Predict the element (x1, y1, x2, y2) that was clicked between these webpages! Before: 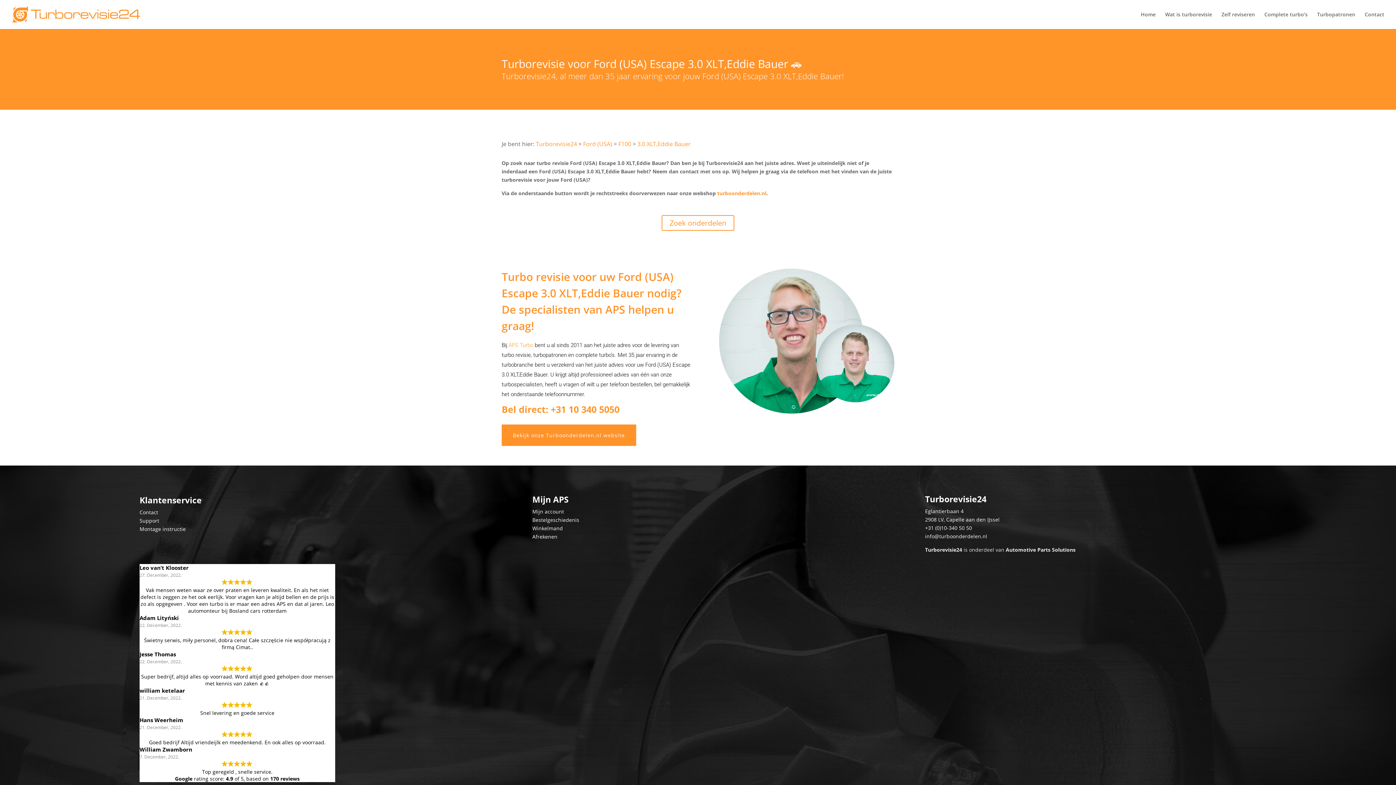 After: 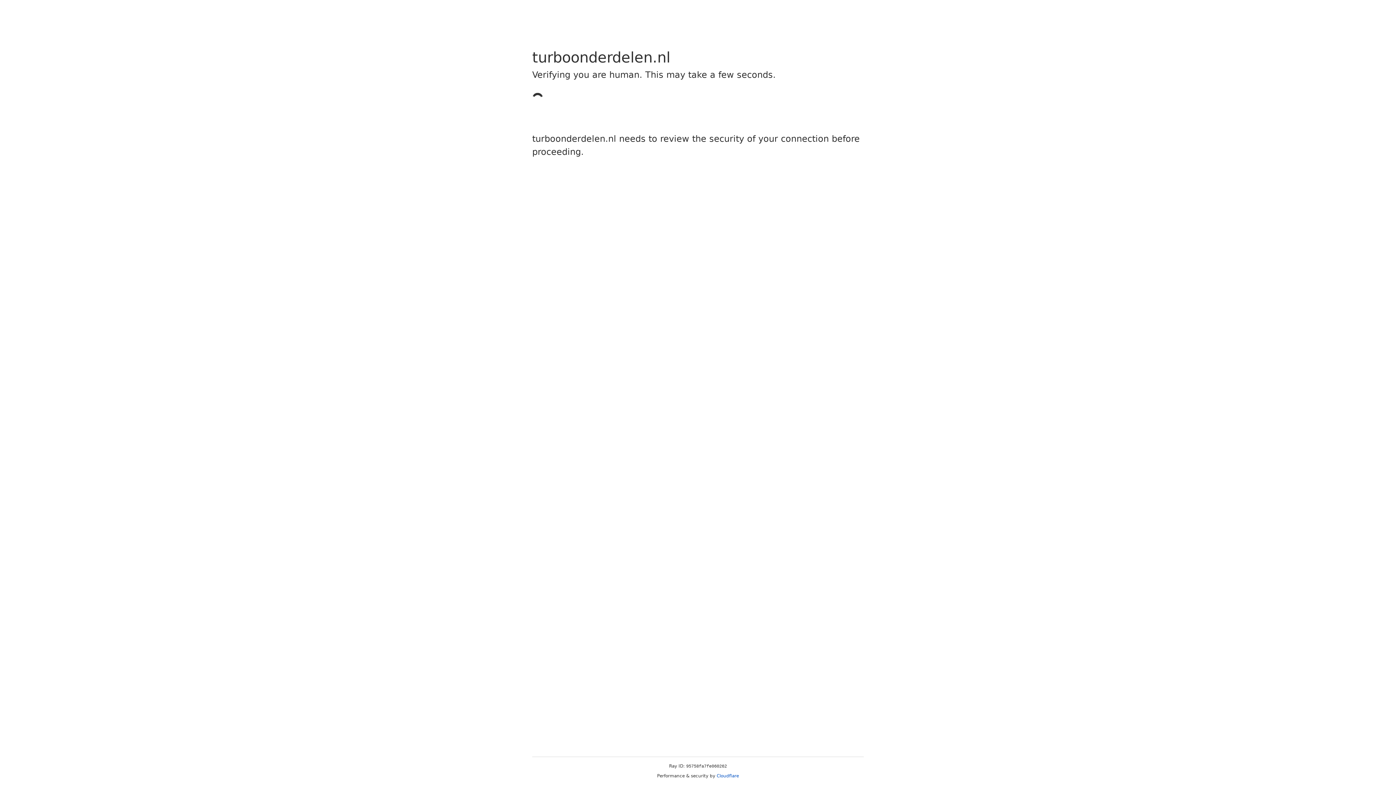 Action: label: 
Winkelmand bbox: (532, 525, 563, 532)